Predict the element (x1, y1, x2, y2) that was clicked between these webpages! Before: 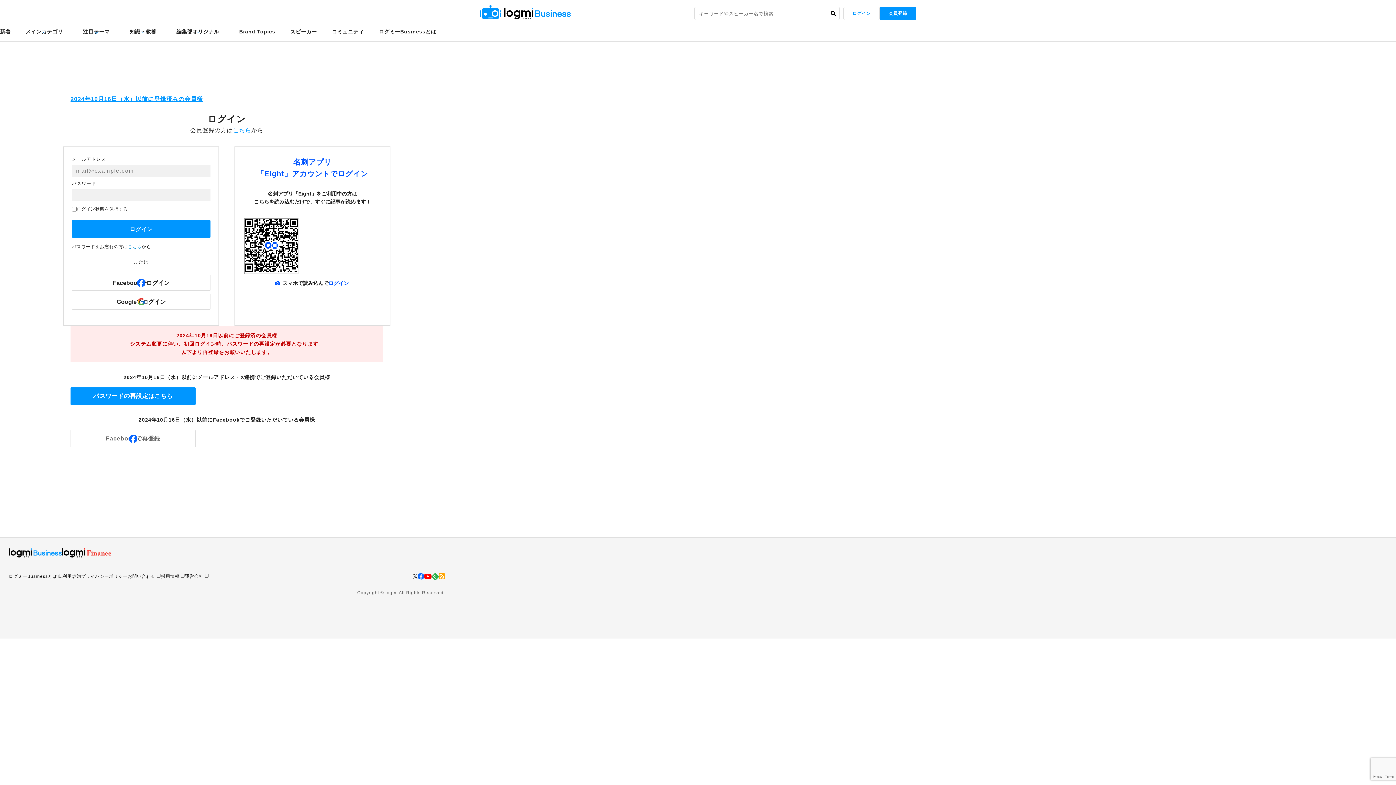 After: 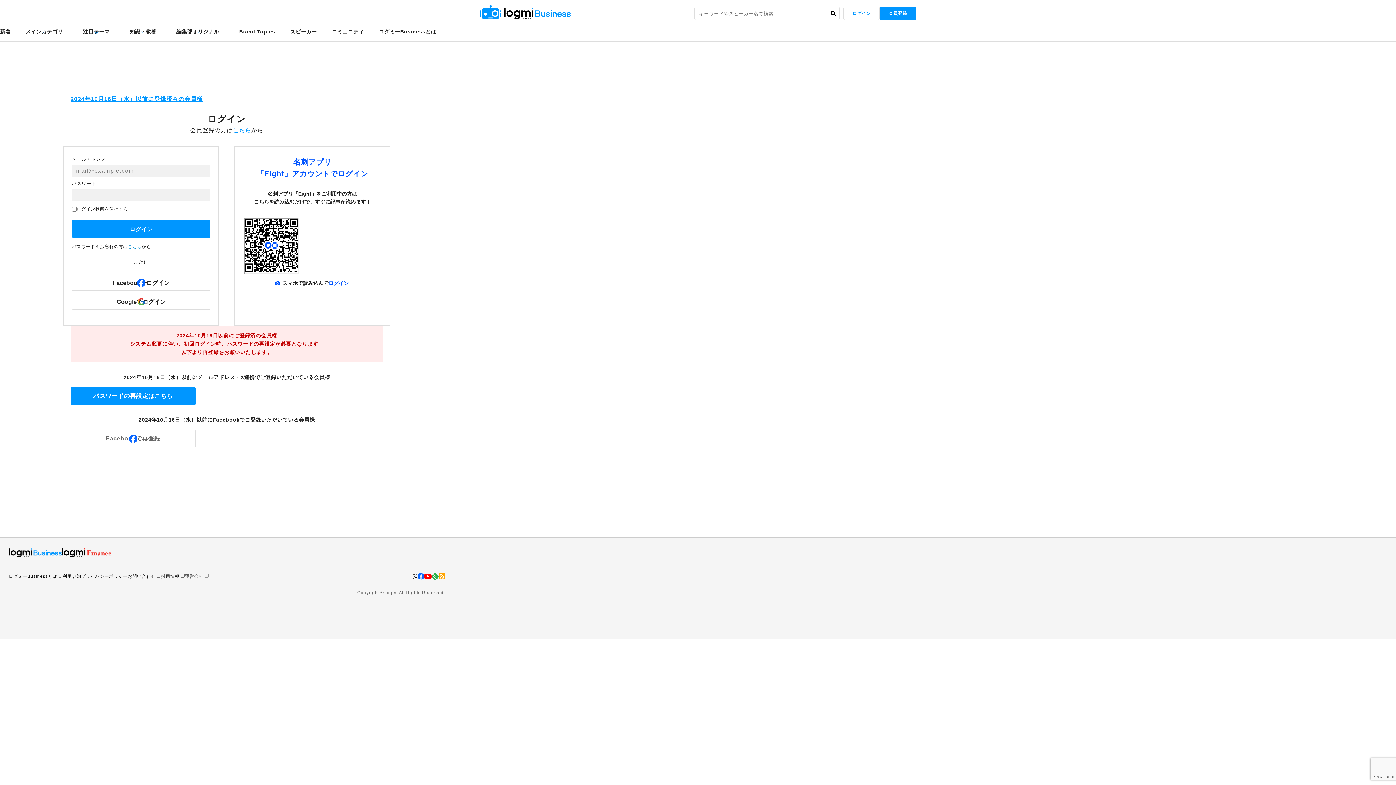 Action: bbox: (185, 574, 209, 579) label: 運営会社 